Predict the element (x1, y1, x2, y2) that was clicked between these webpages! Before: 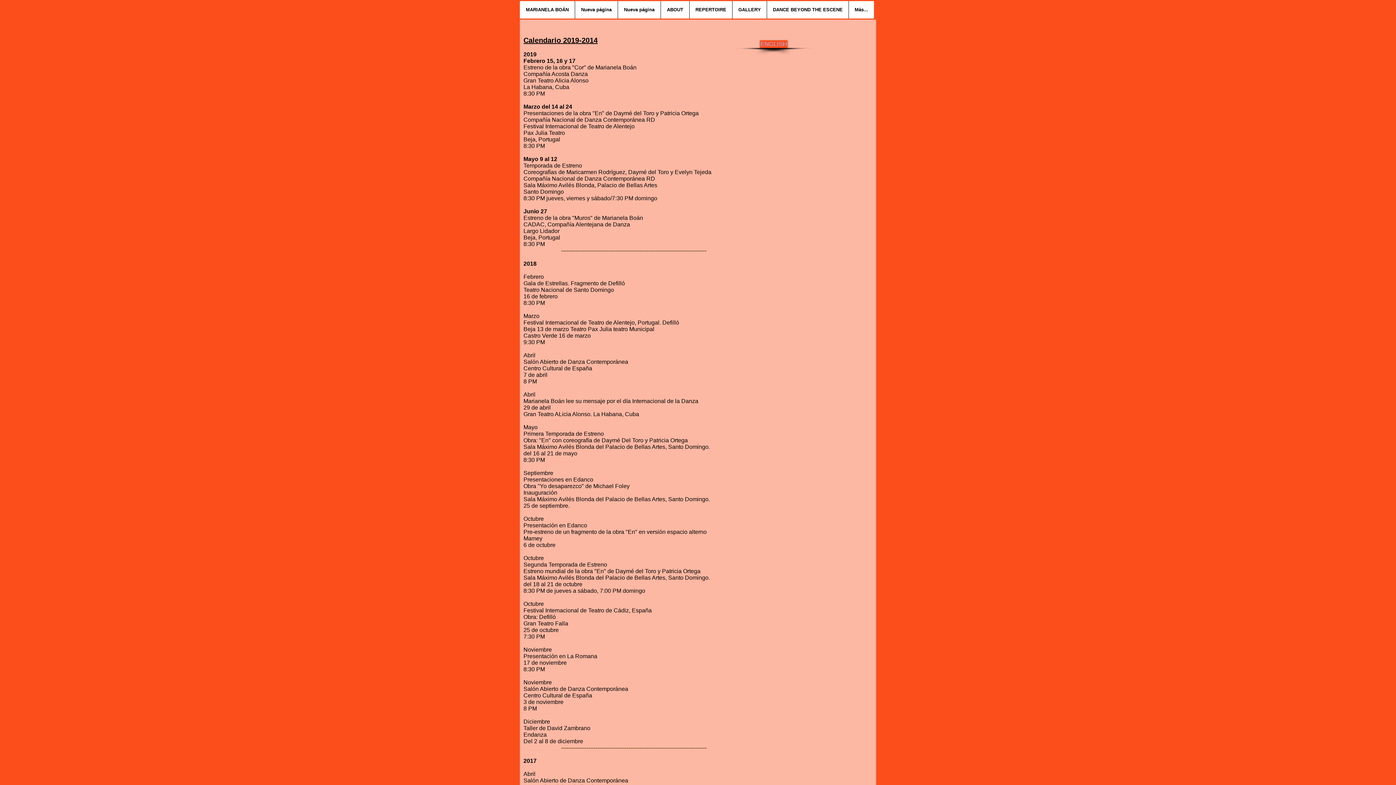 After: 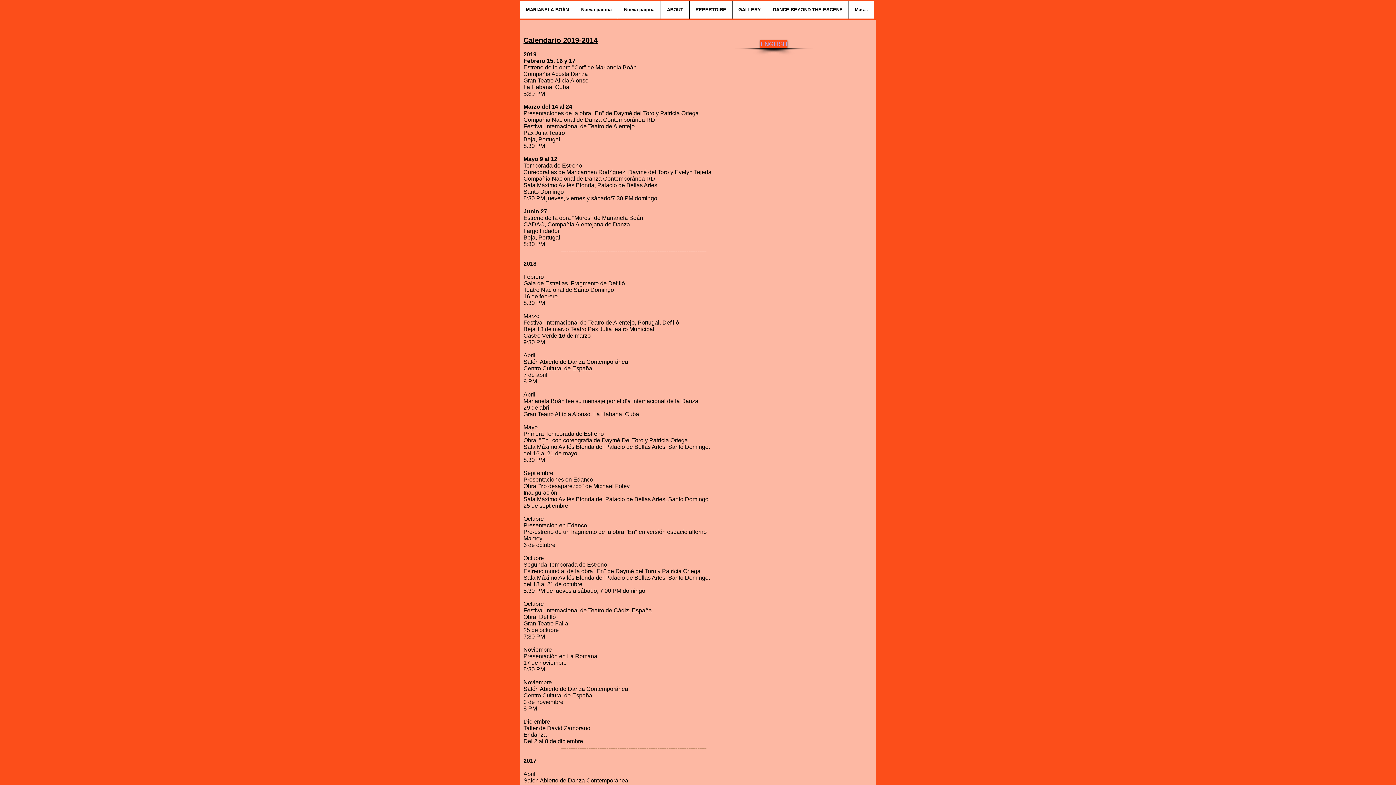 Action: label: ABOUT bbox: (660, 1, 689, 18)